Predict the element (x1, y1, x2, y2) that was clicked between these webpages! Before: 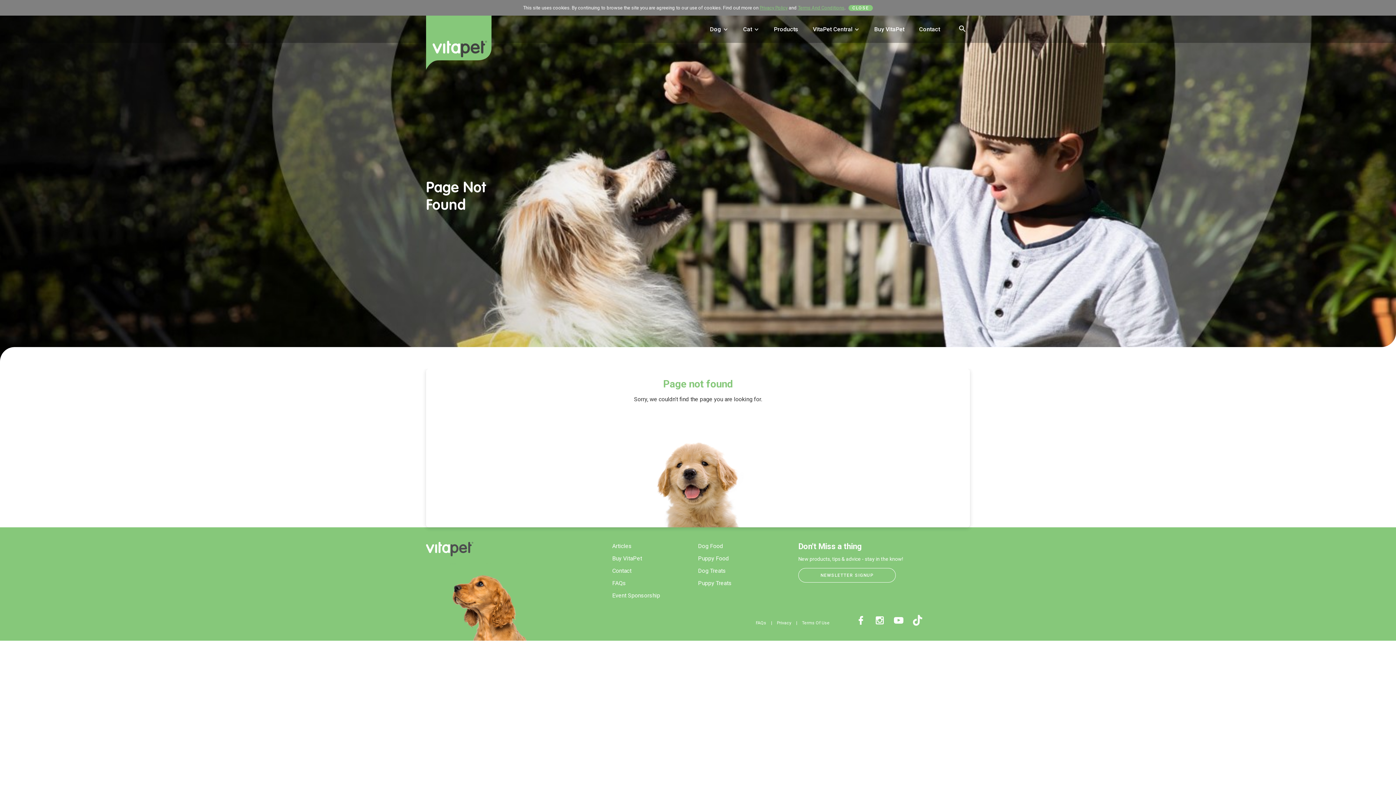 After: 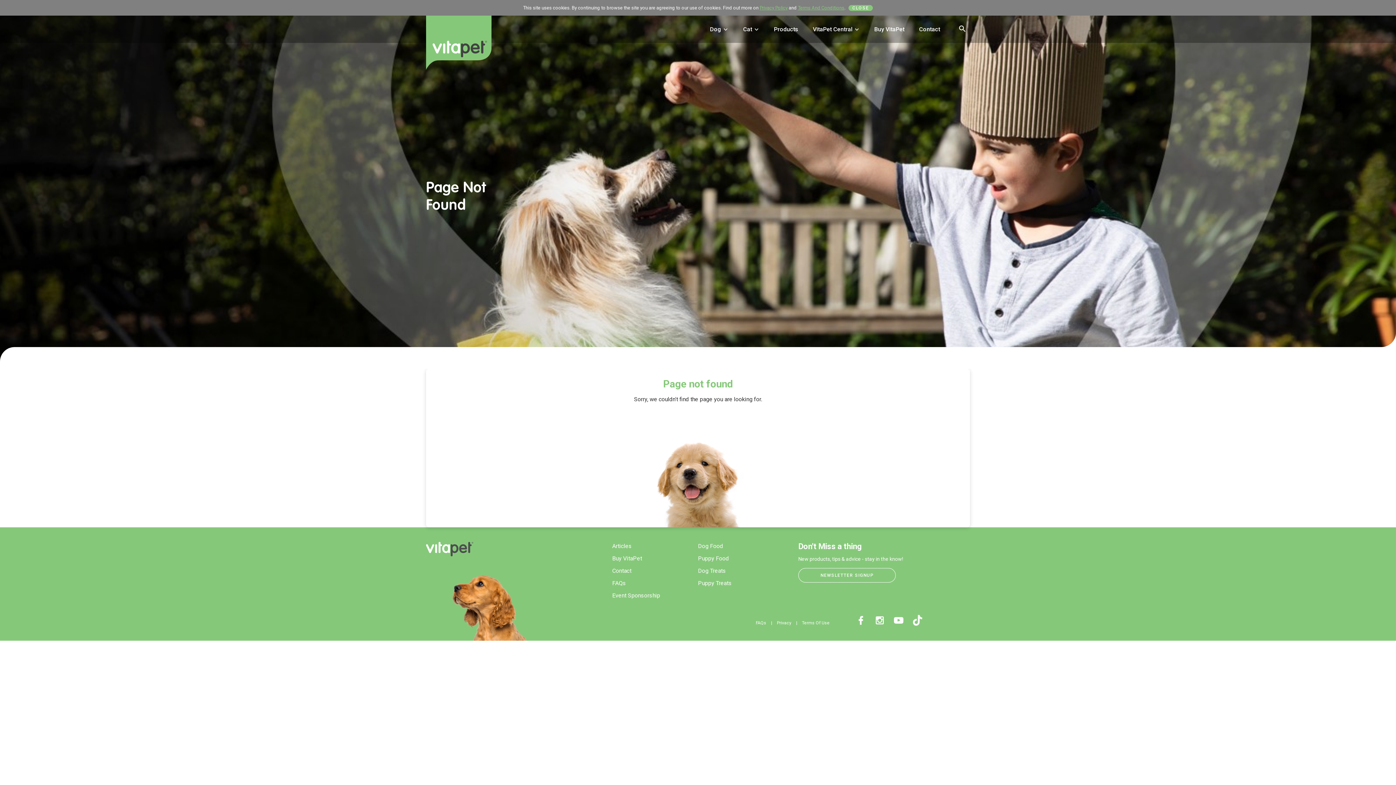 Action: label: Instagram bbox: (874, 614, 885, 626)